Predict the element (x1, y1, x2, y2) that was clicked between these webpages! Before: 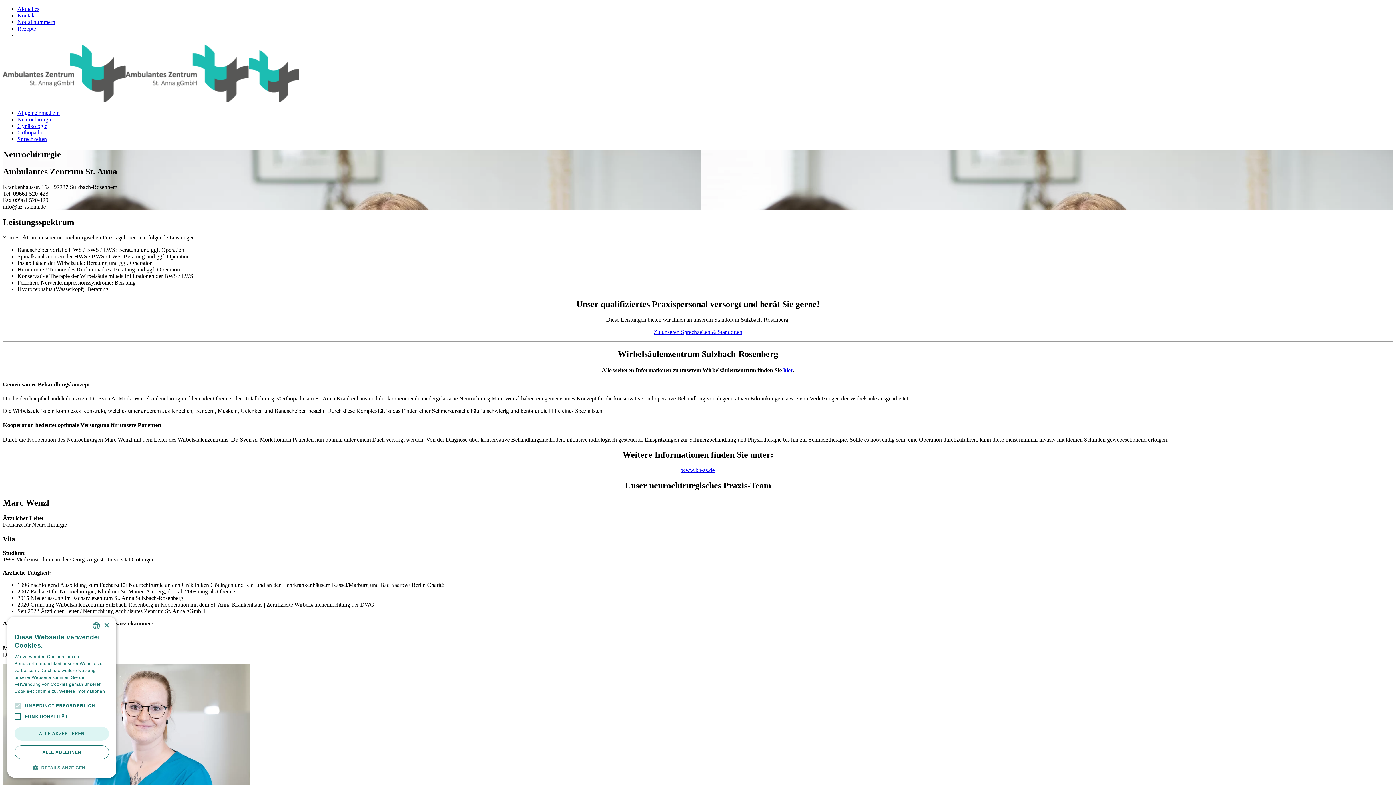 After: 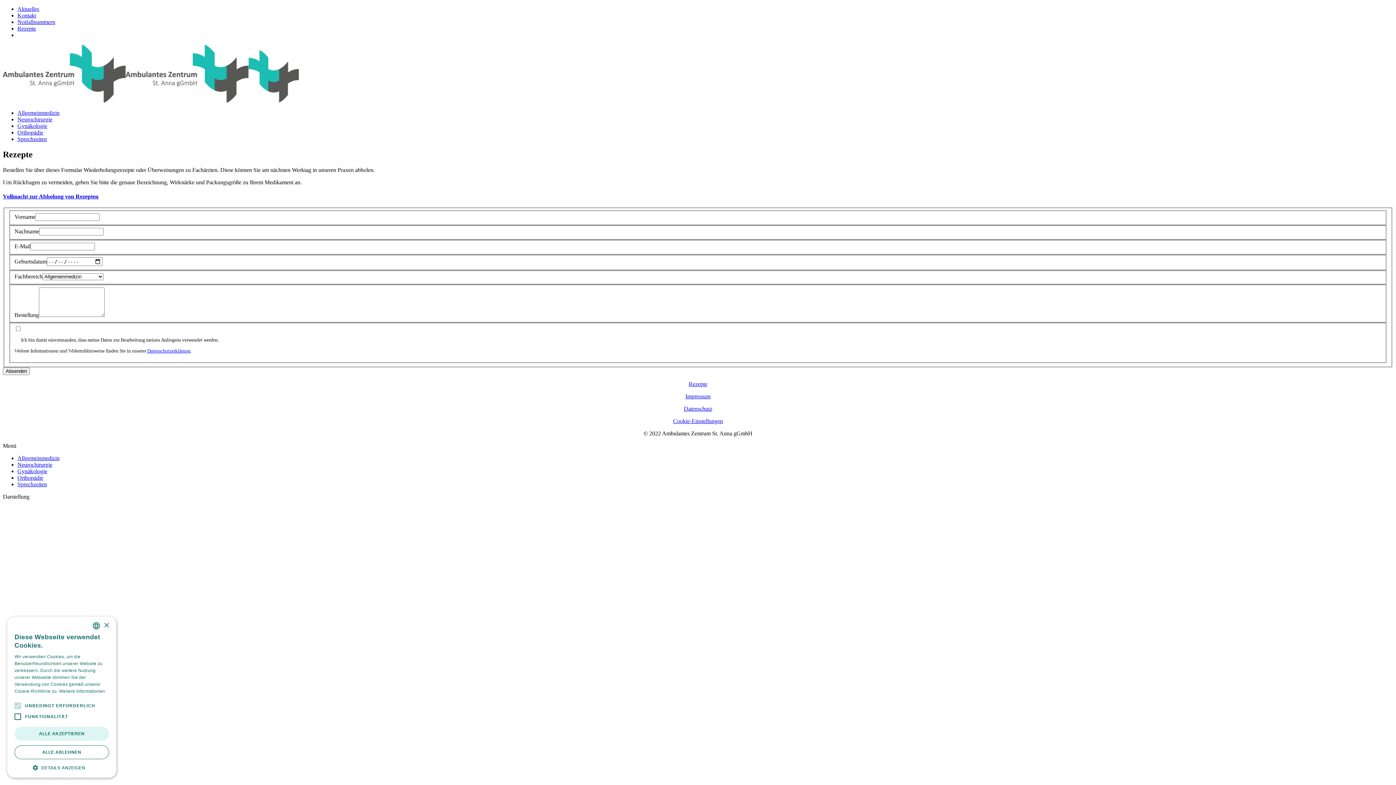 Action: bbox: (17, 25, 36, 31) label: Rezepte